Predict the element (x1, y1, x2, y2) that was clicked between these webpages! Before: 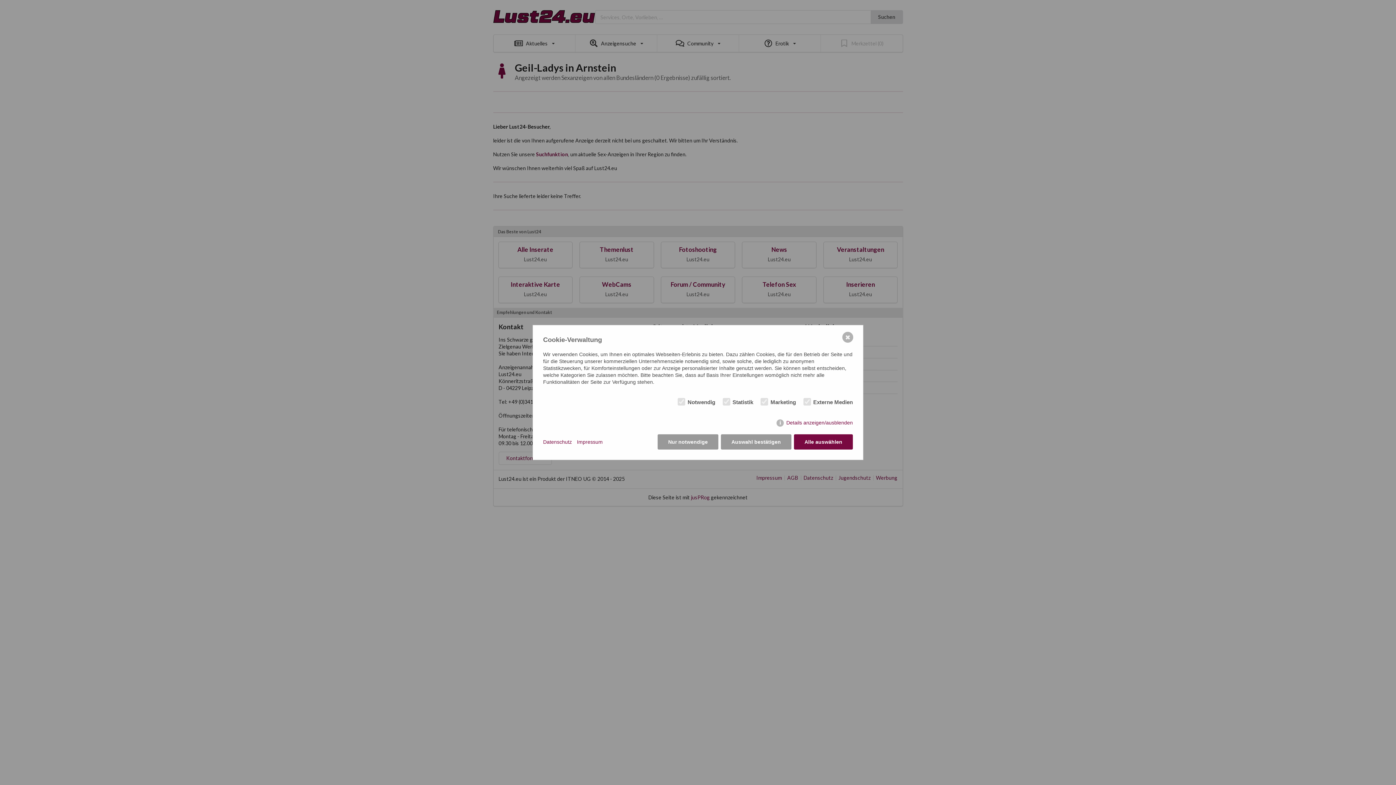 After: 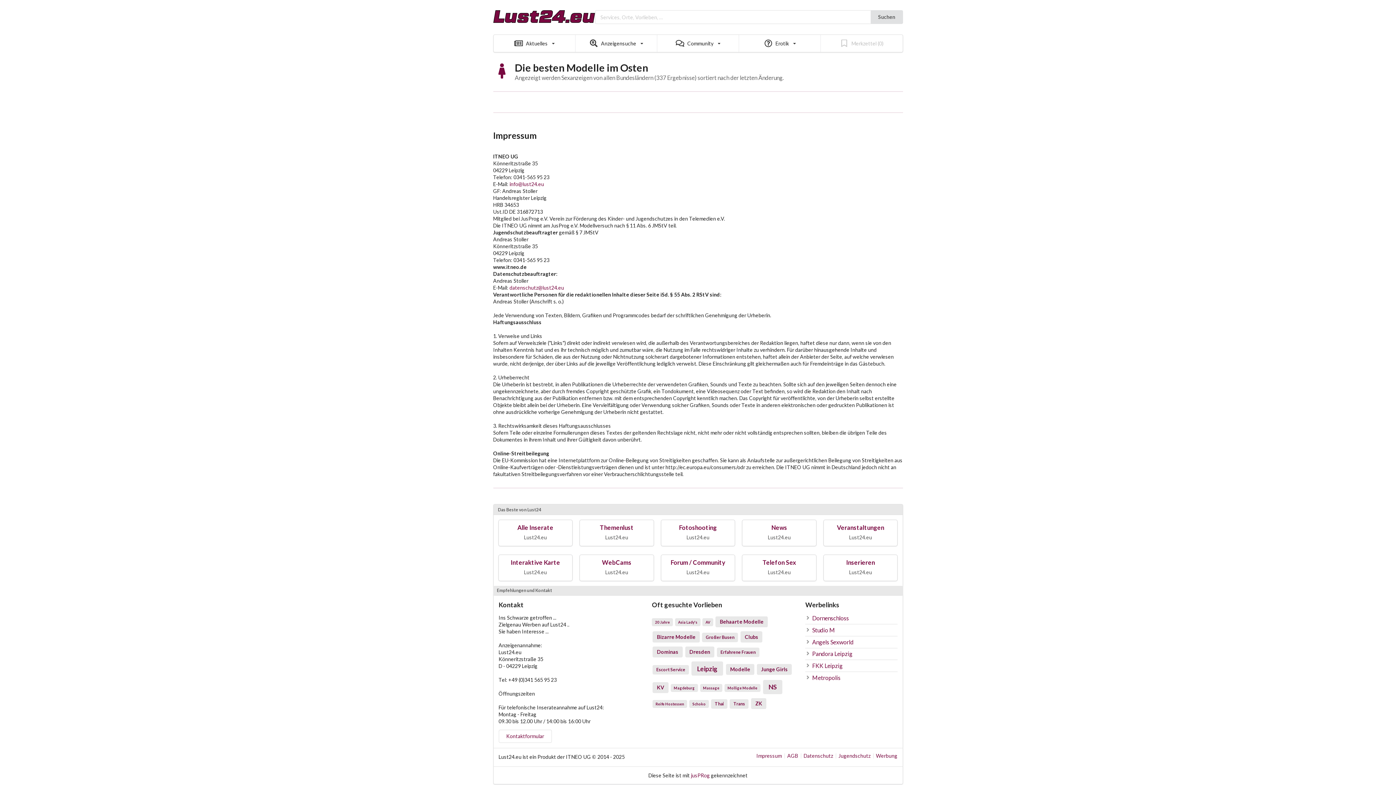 Action: label: Impressum bbox: (577, 438, 602, 446)